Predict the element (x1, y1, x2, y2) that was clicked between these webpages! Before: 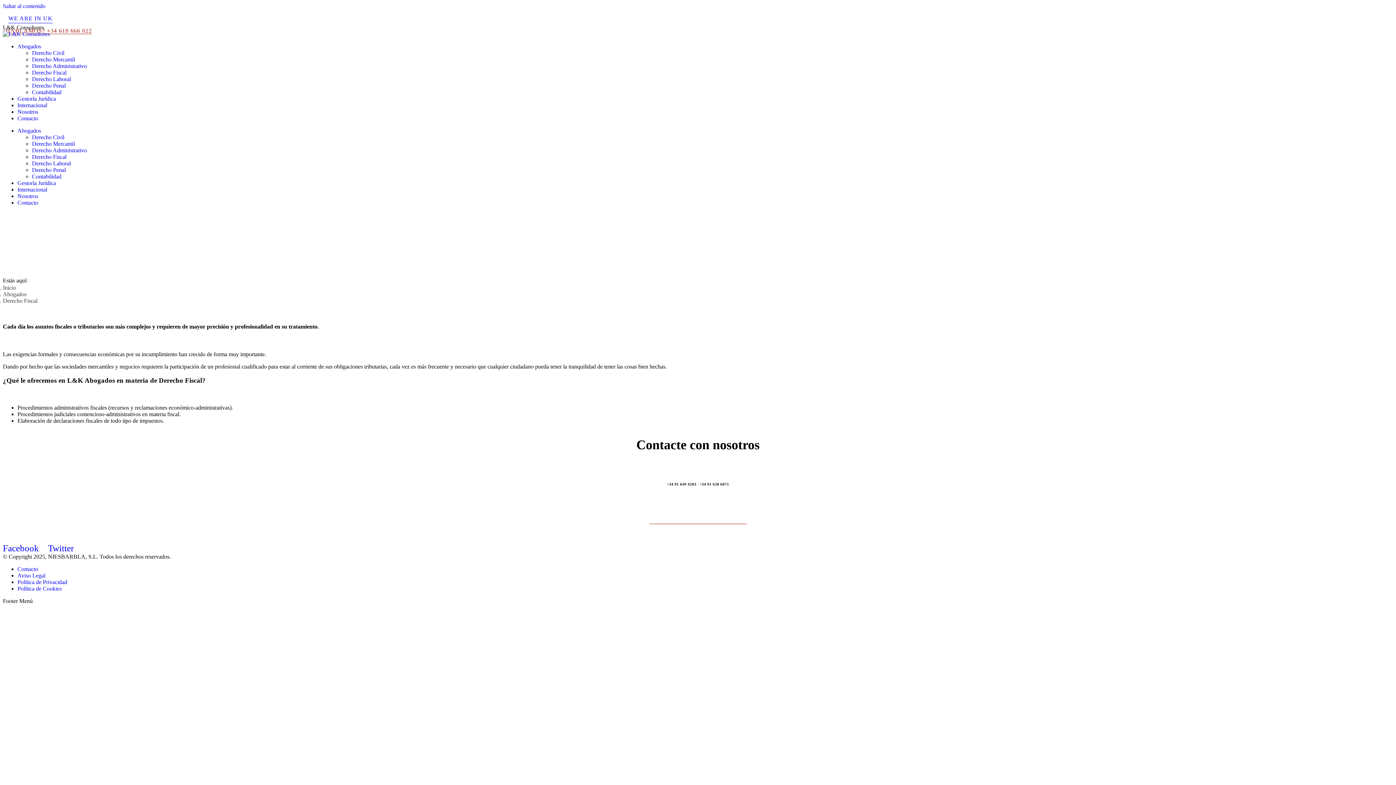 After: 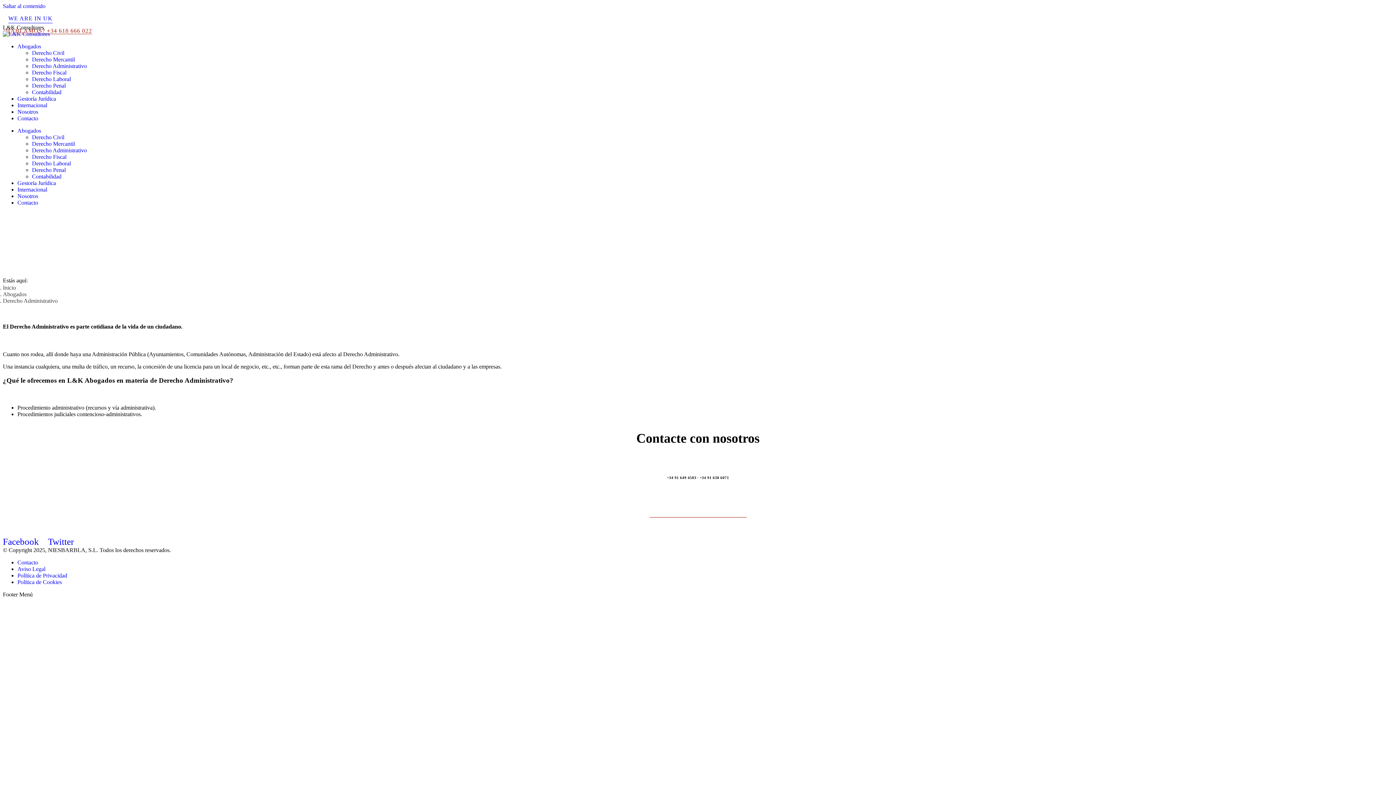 Action: label: Derecho Administrativo bbox: (32, 147, 86, 153)